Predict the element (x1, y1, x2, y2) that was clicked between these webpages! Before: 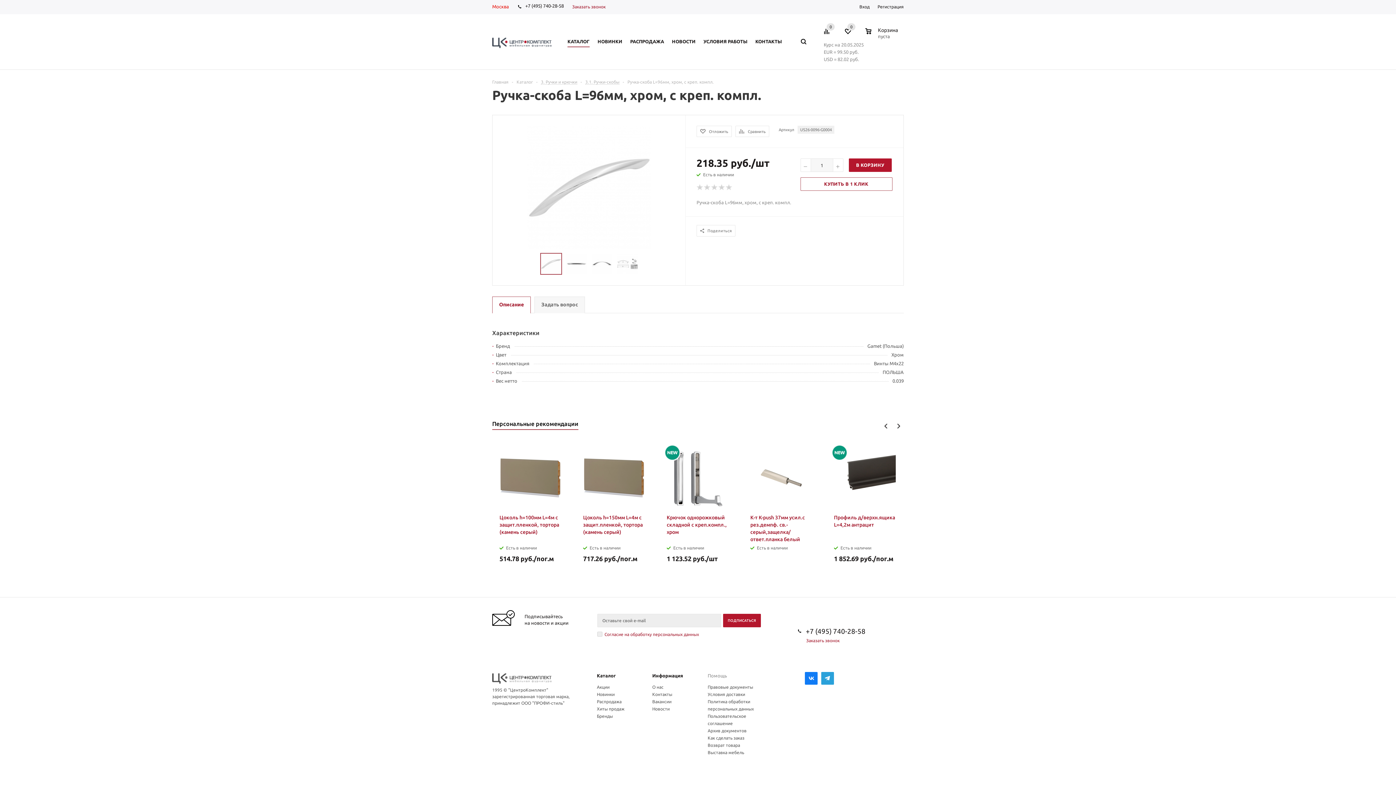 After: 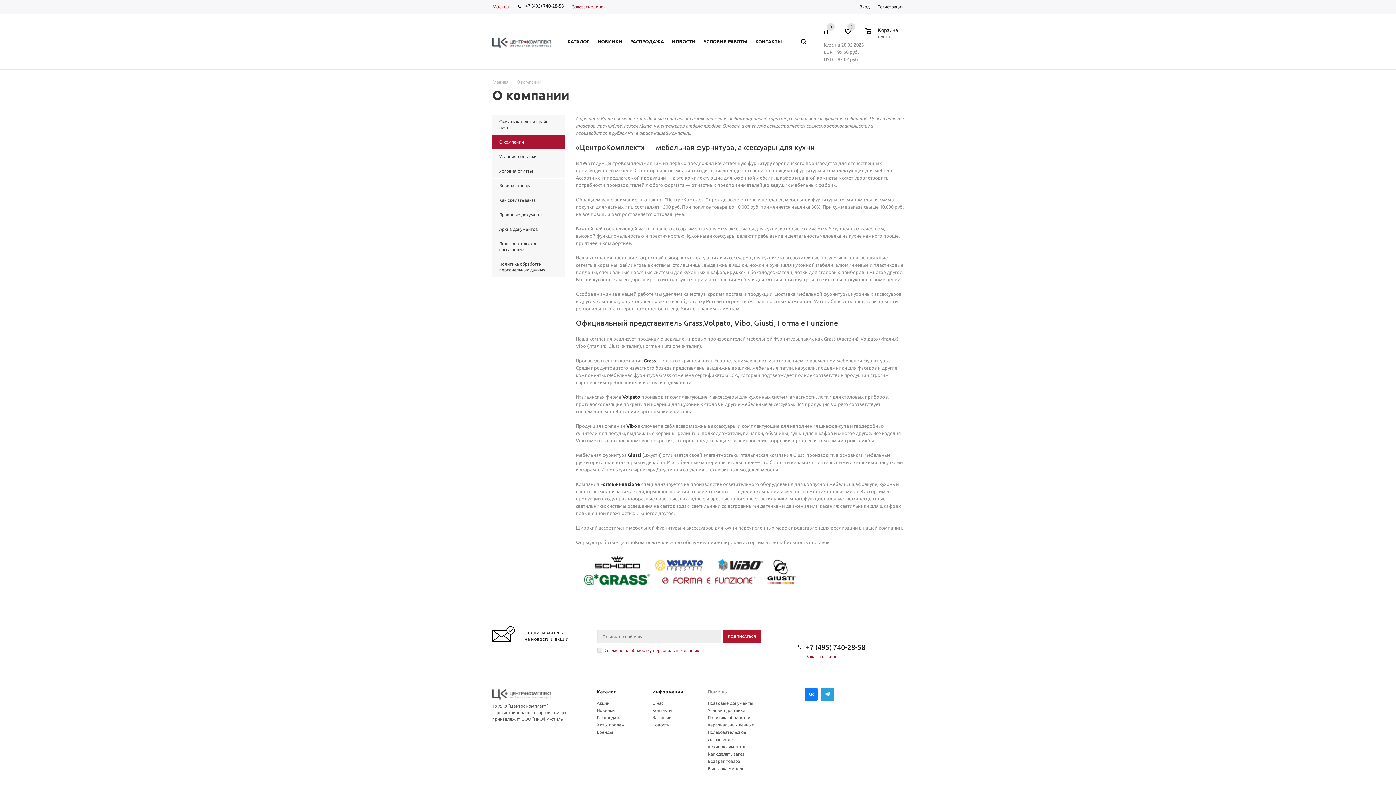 Action: bbox: (700, 35, 751, 47) label: УСЛОВИЯ РАБОТЫ